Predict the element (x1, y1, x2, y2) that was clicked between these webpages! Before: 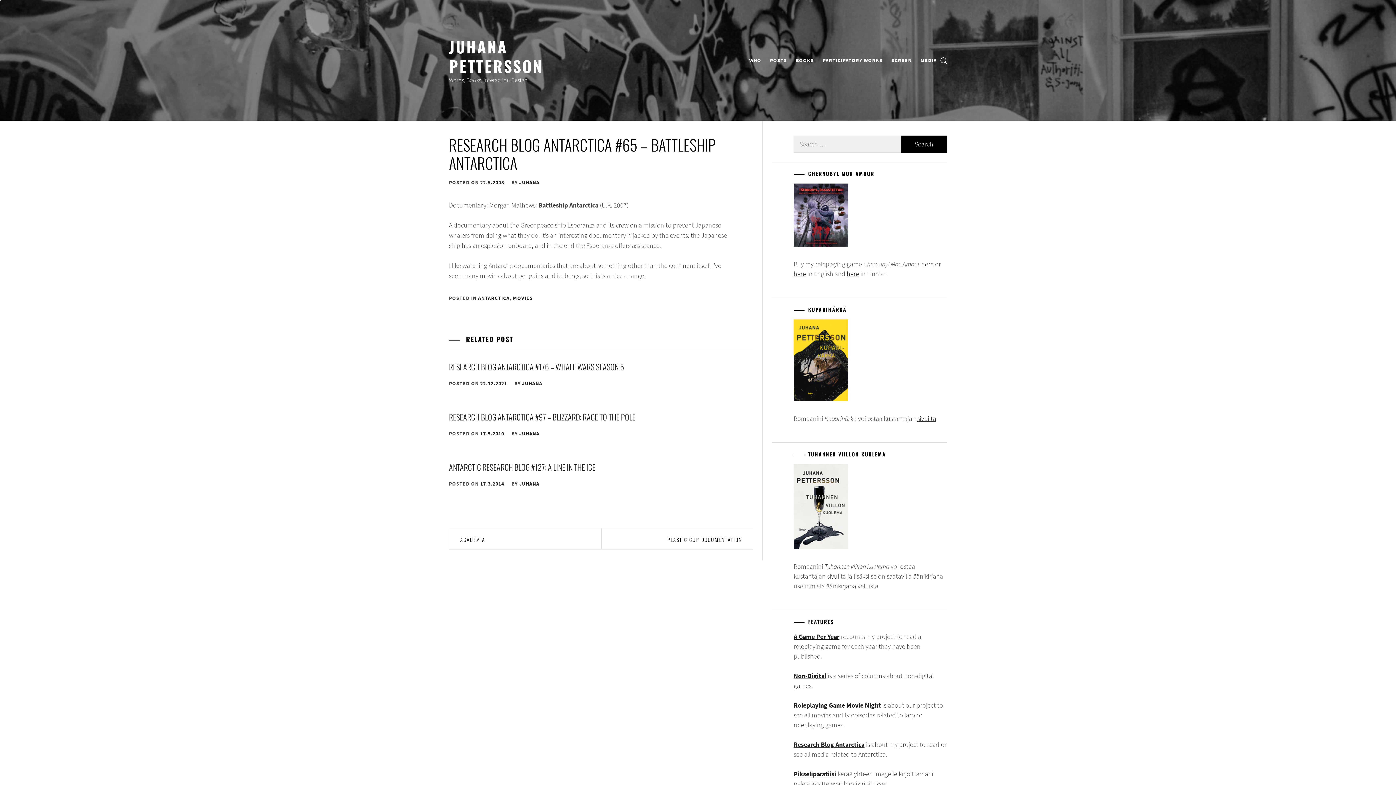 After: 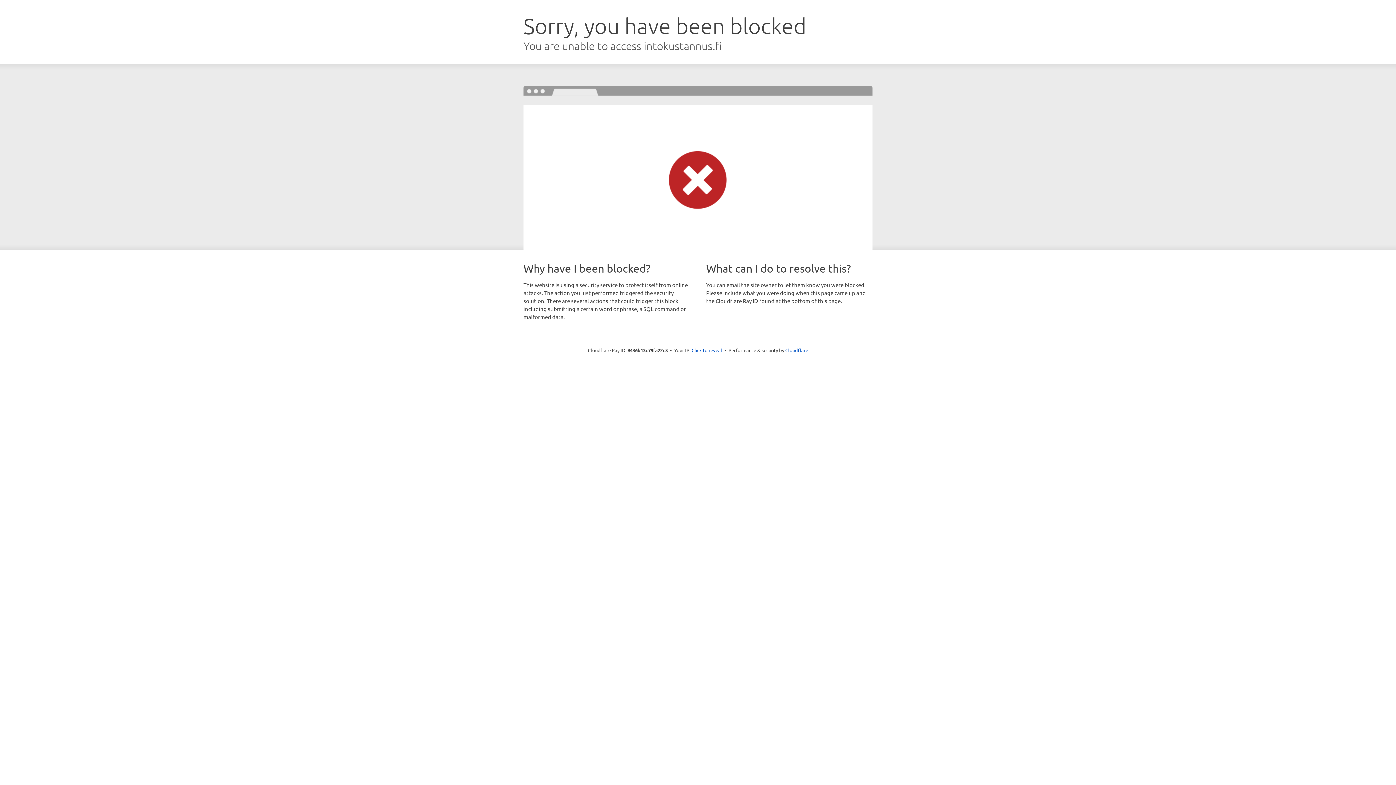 Action: bbox: (793, 394, 848, 403)